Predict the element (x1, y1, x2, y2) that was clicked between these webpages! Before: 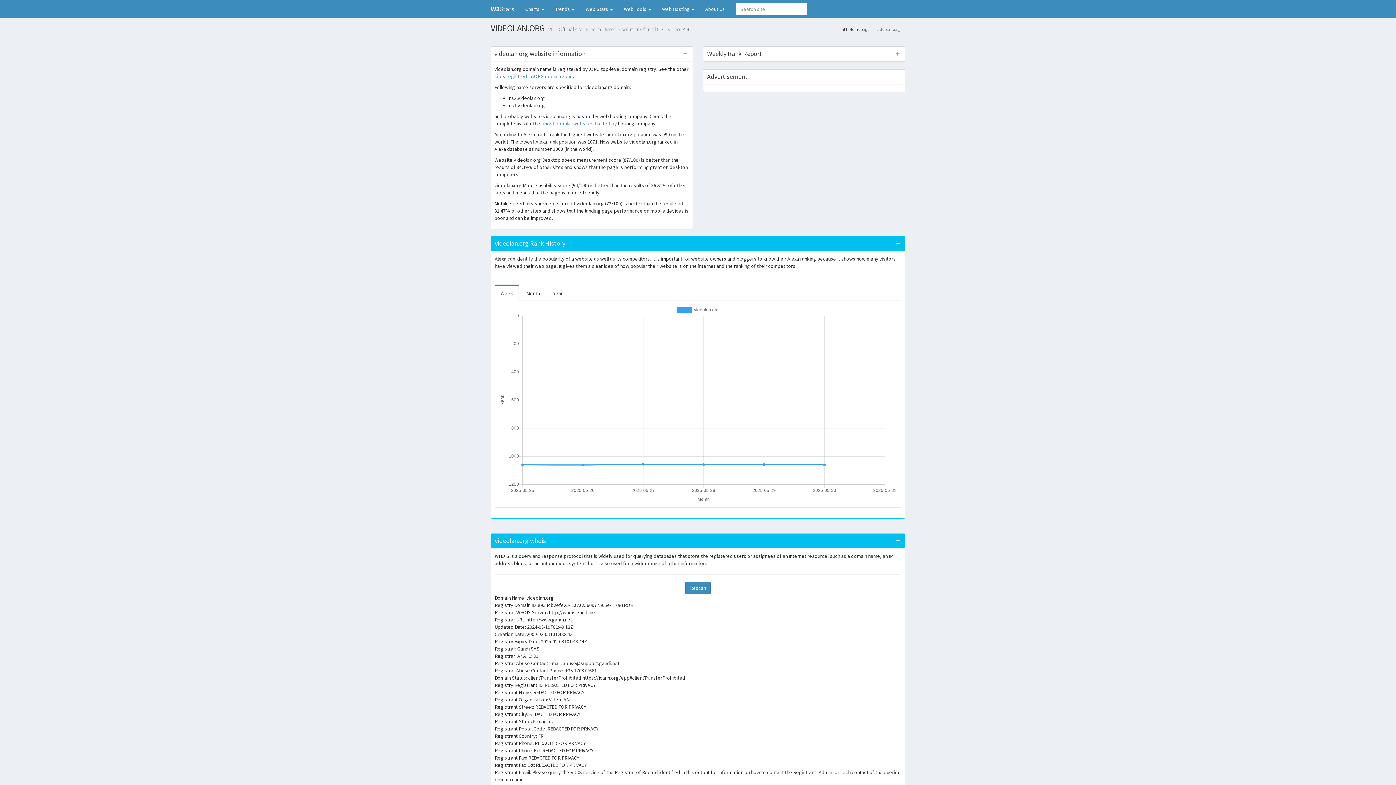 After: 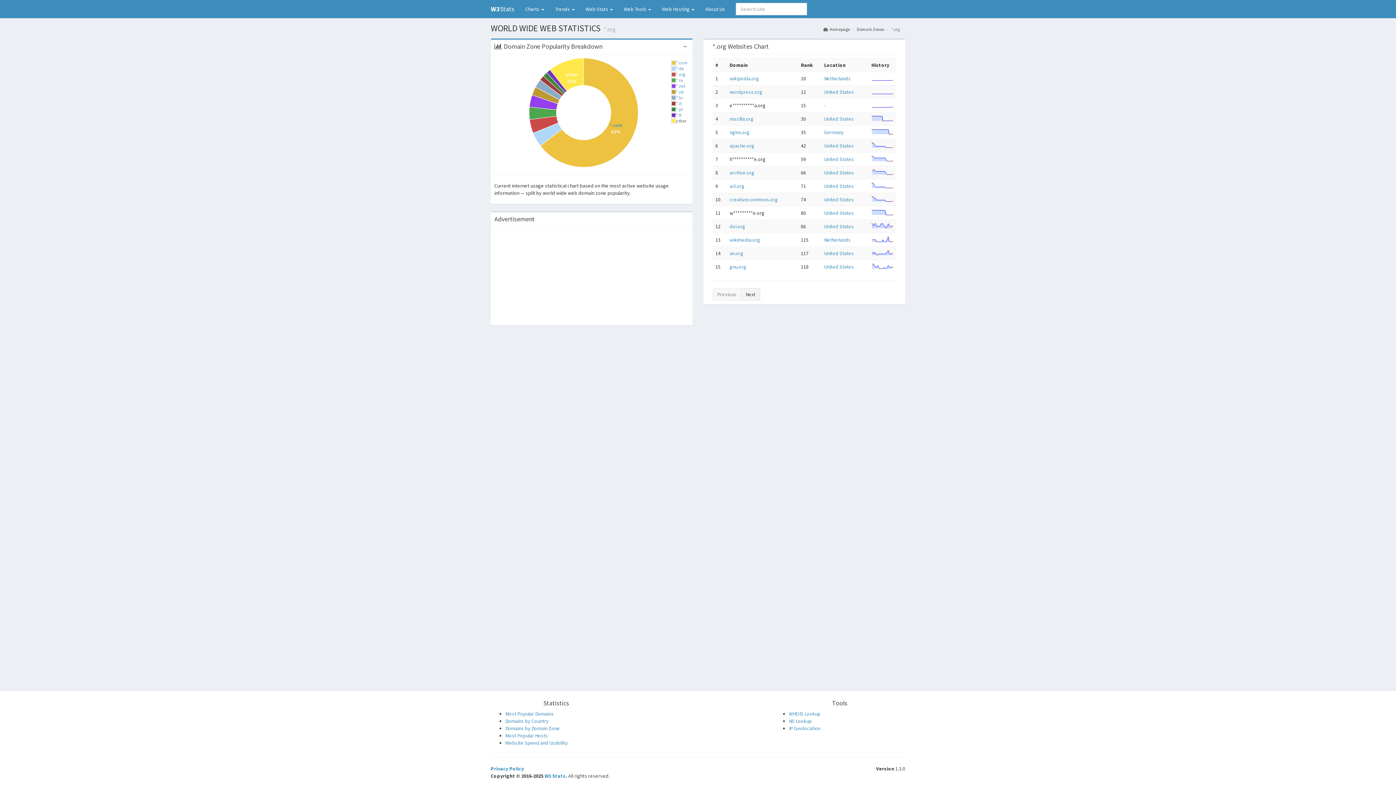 Action: label: sites registred in .ORG domain zone bbox: (494, 73, 573, 79)